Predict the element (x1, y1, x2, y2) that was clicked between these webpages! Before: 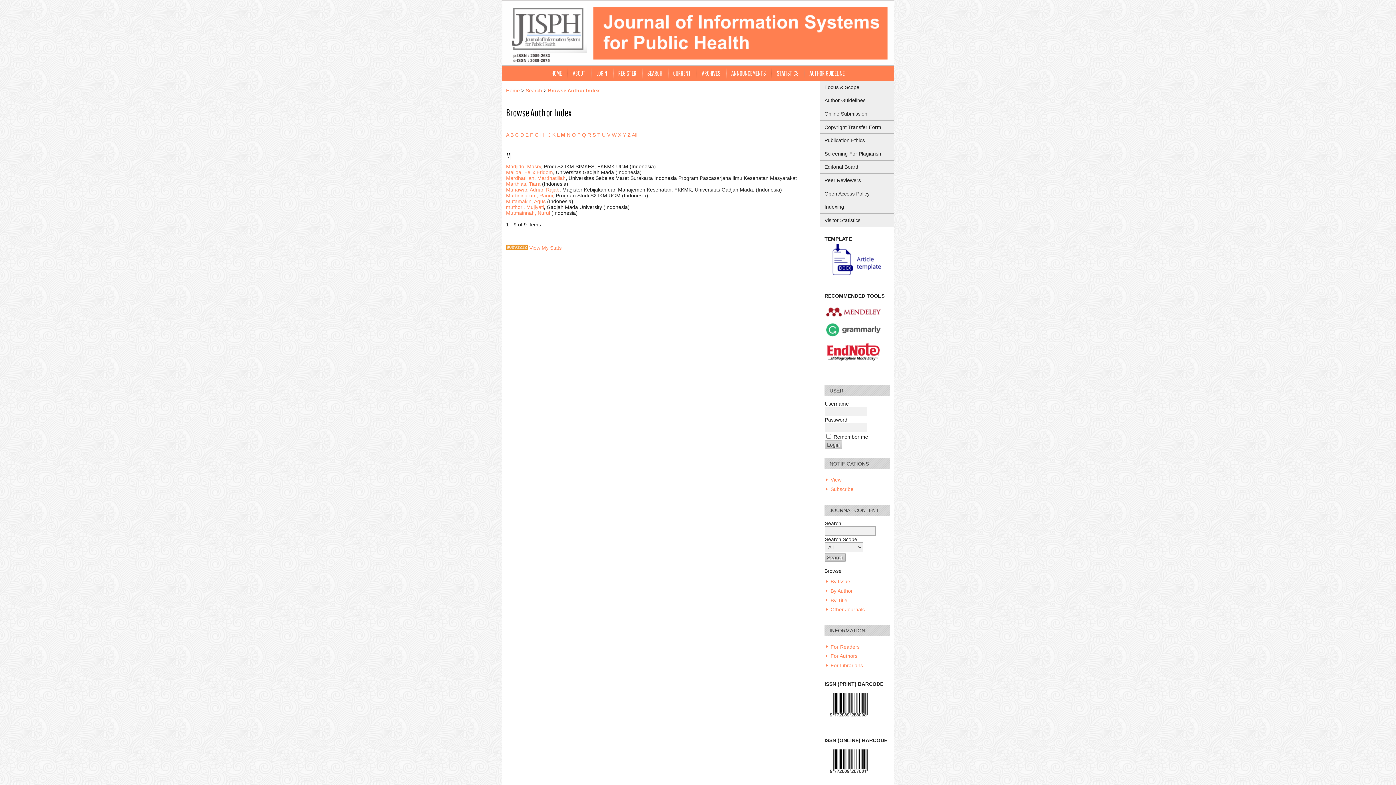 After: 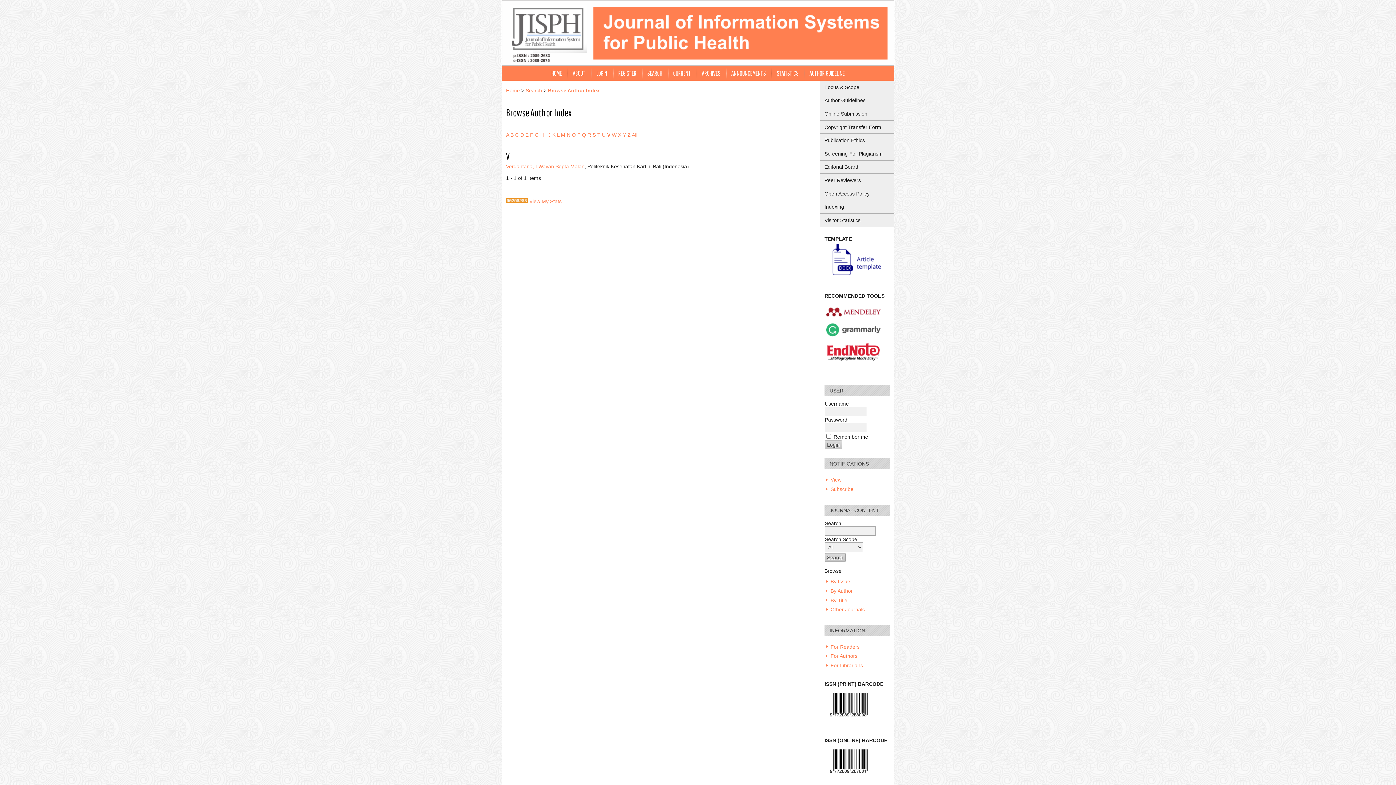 Action: bbox: (607, 132, 610, 137) label: V